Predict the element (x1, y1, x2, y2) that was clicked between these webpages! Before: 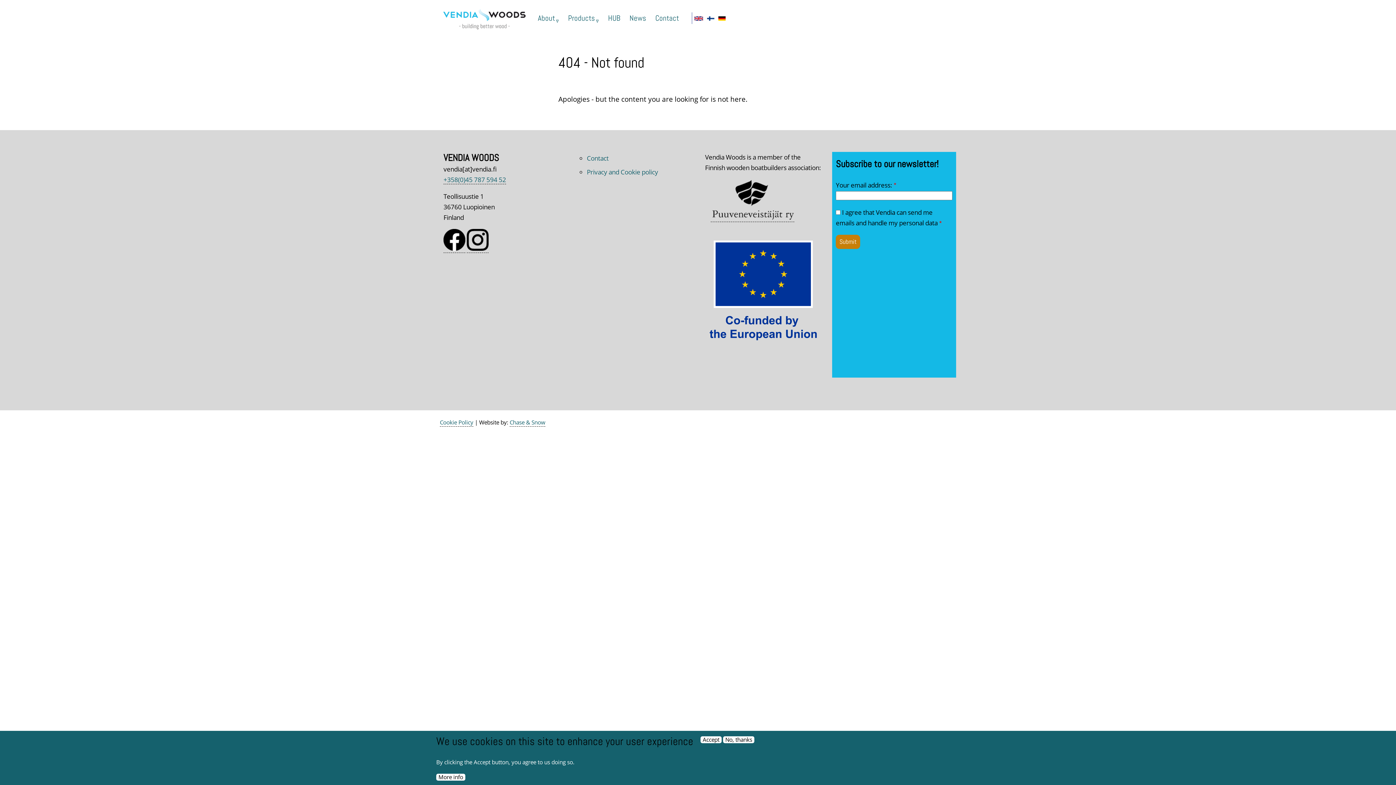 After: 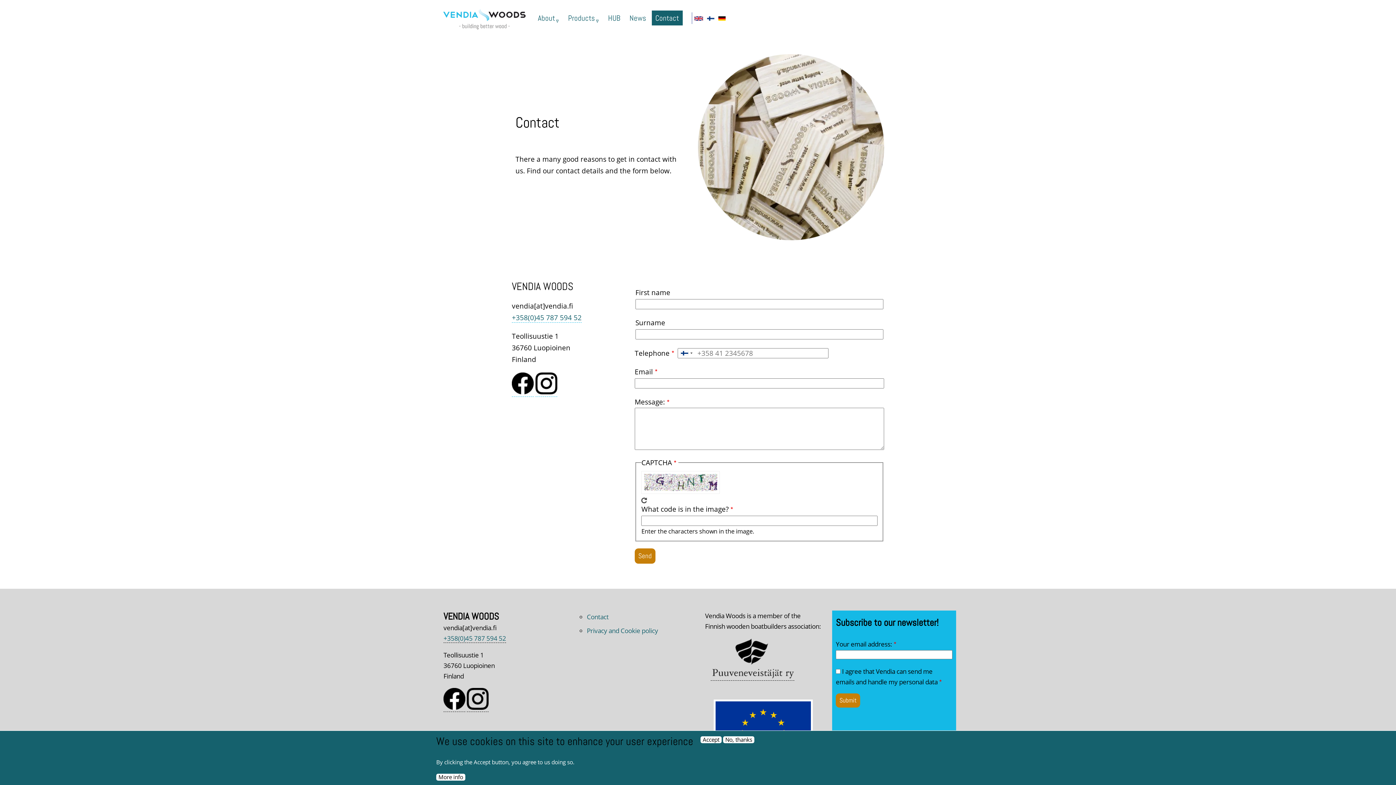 Action: label: Contact bbox: (587, 154, 608, 162)